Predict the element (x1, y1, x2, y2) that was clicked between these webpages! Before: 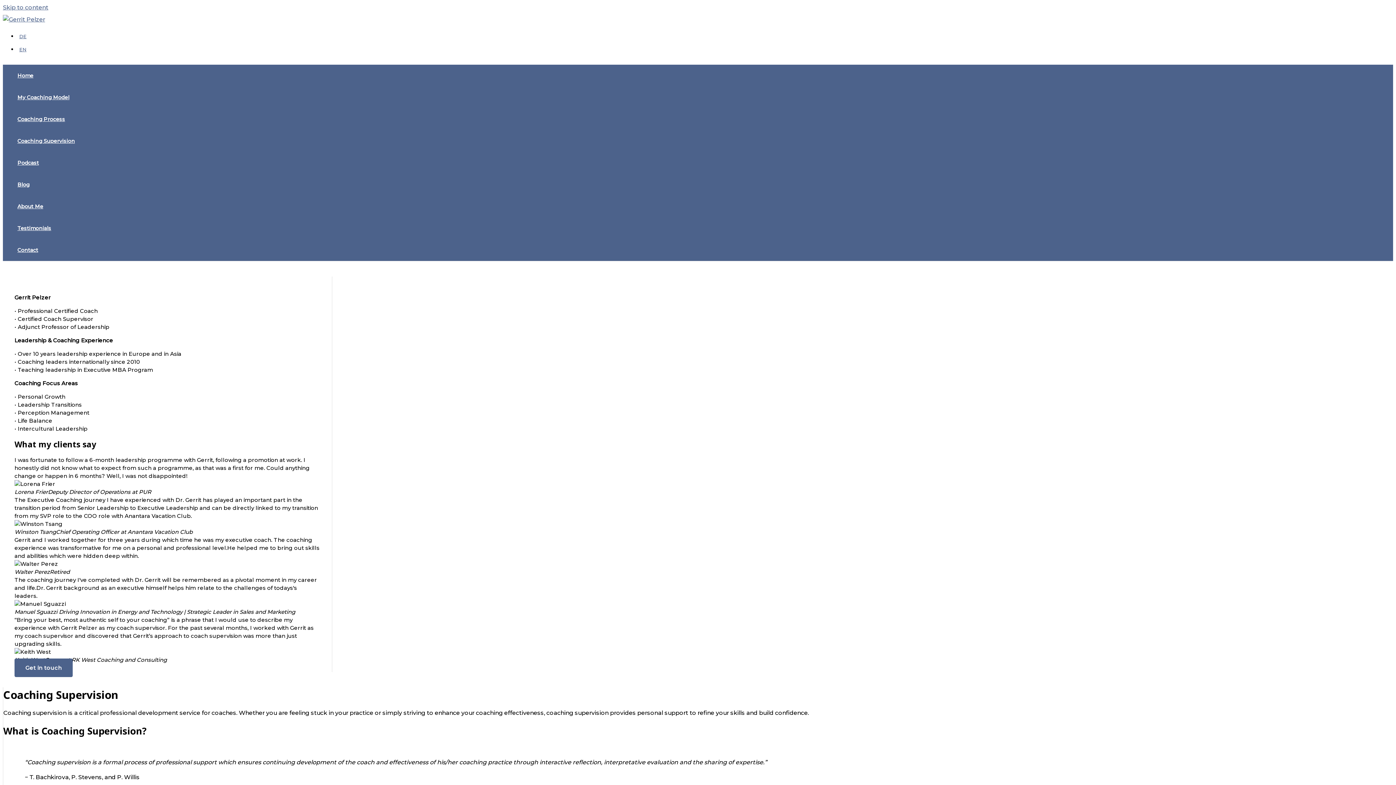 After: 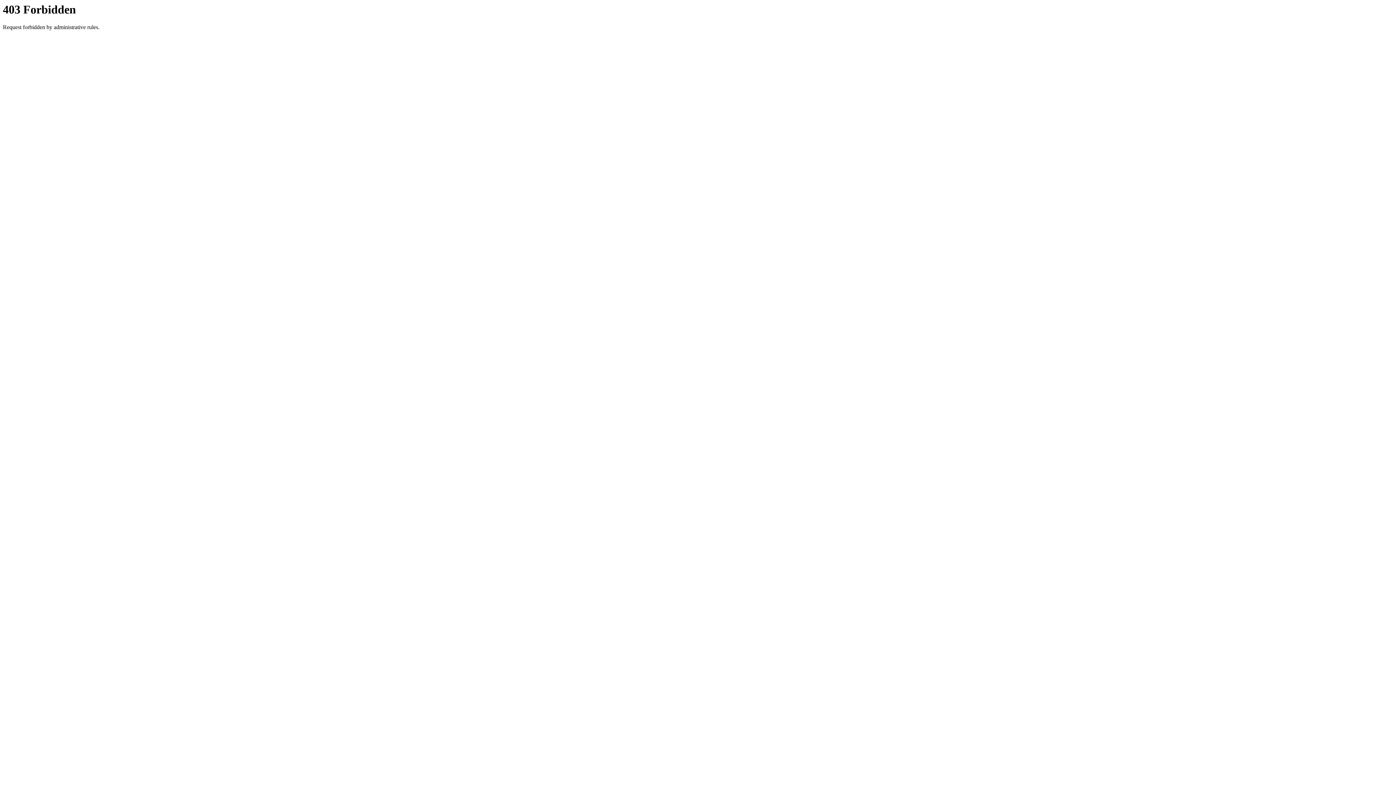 Action: bbox: (19, 32, 29, 39) label: DE